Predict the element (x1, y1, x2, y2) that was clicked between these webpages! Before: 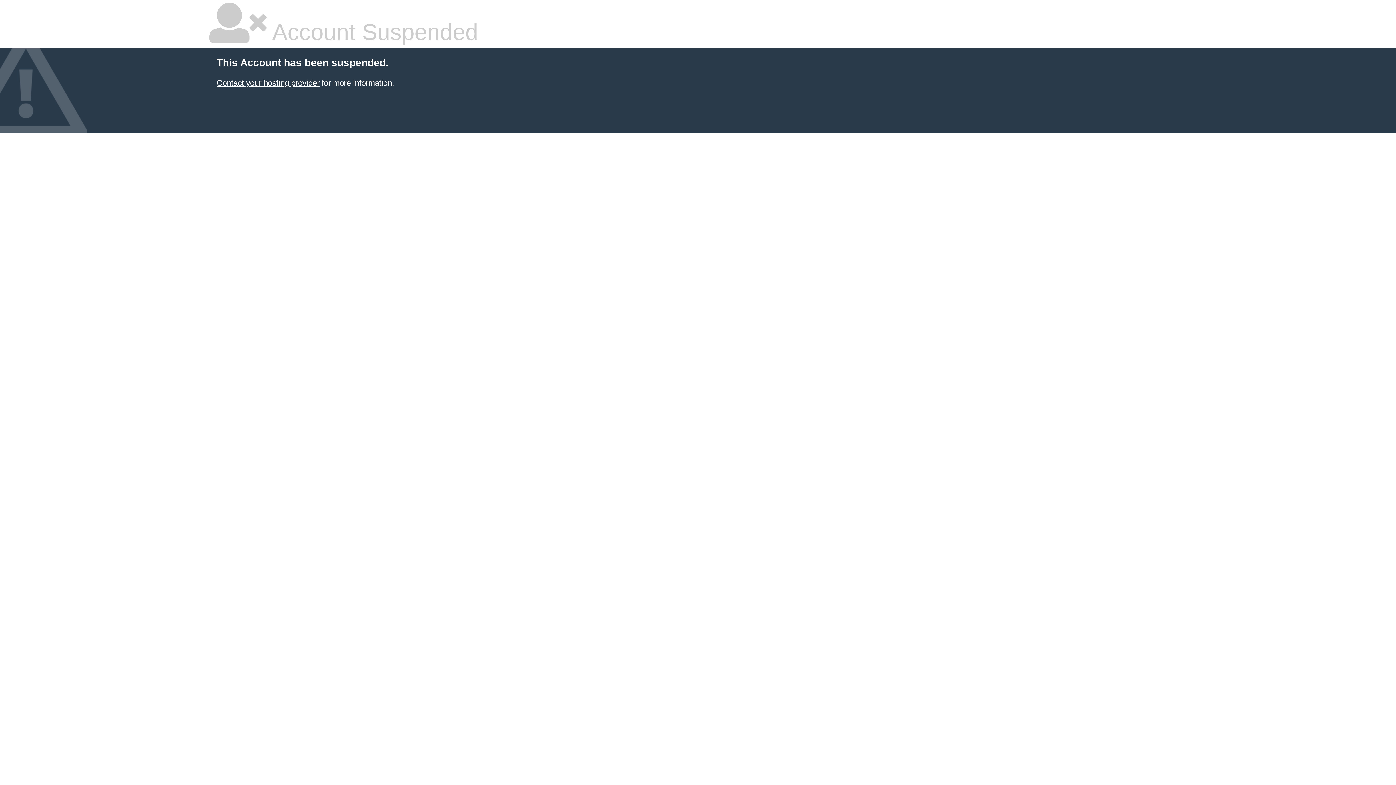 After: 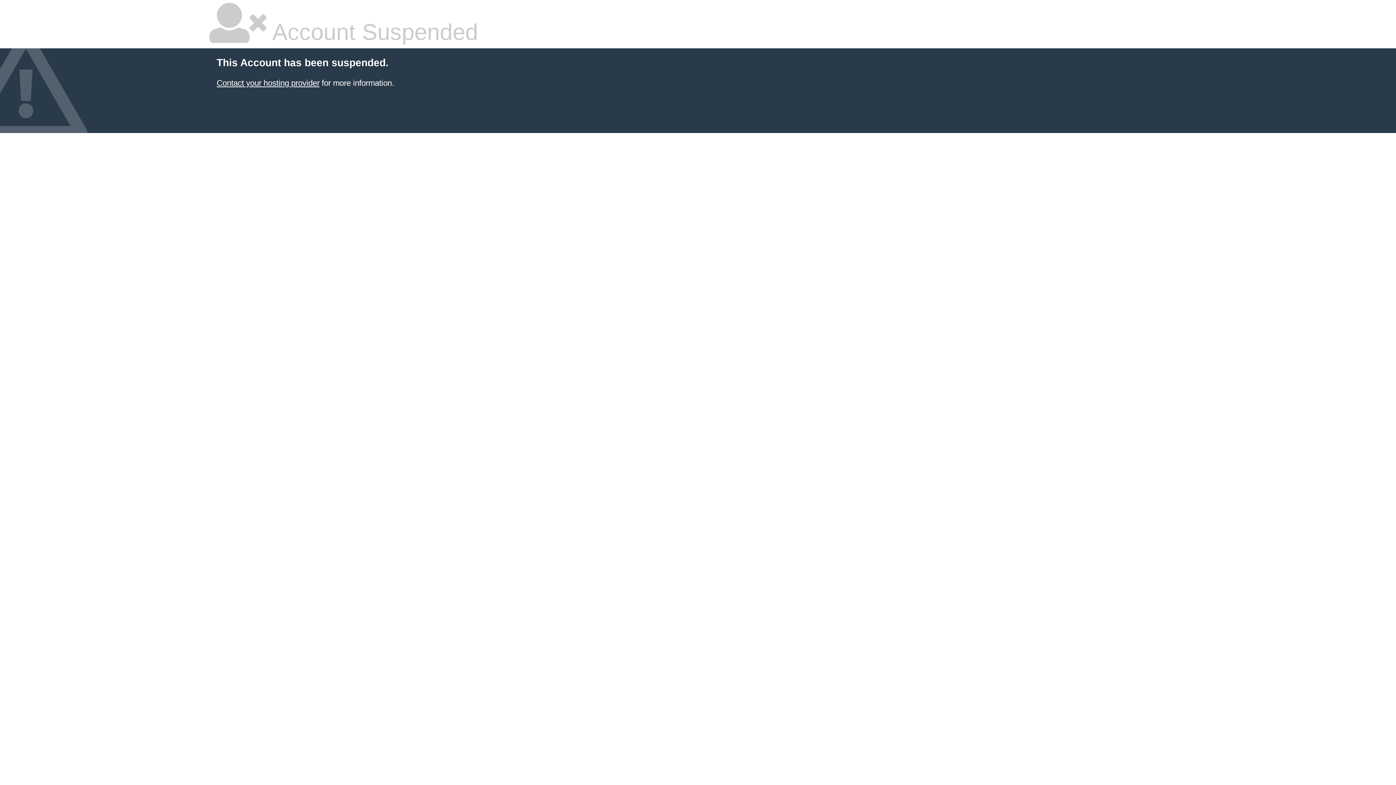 Action: bbox: (216, 78, 319, 87) label: Contact your hosting provider